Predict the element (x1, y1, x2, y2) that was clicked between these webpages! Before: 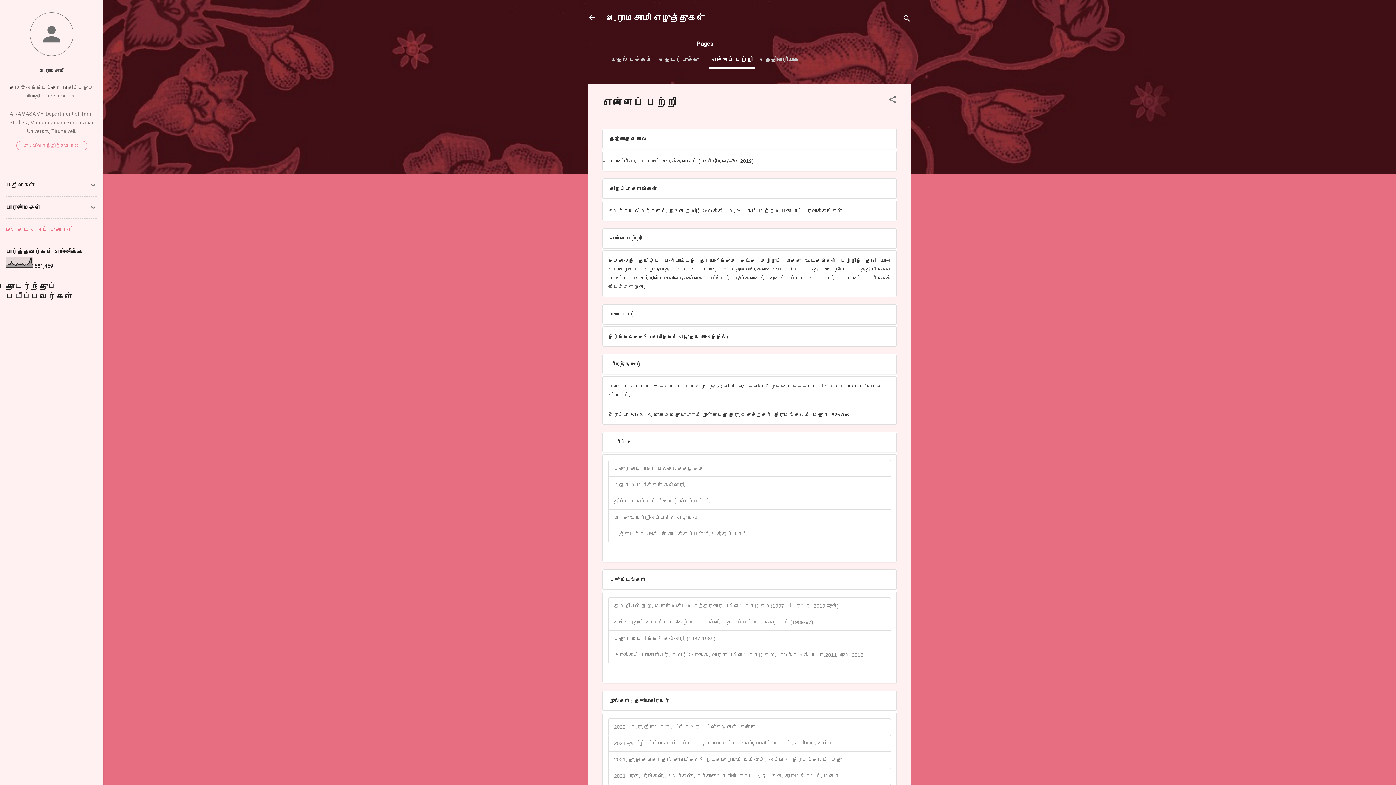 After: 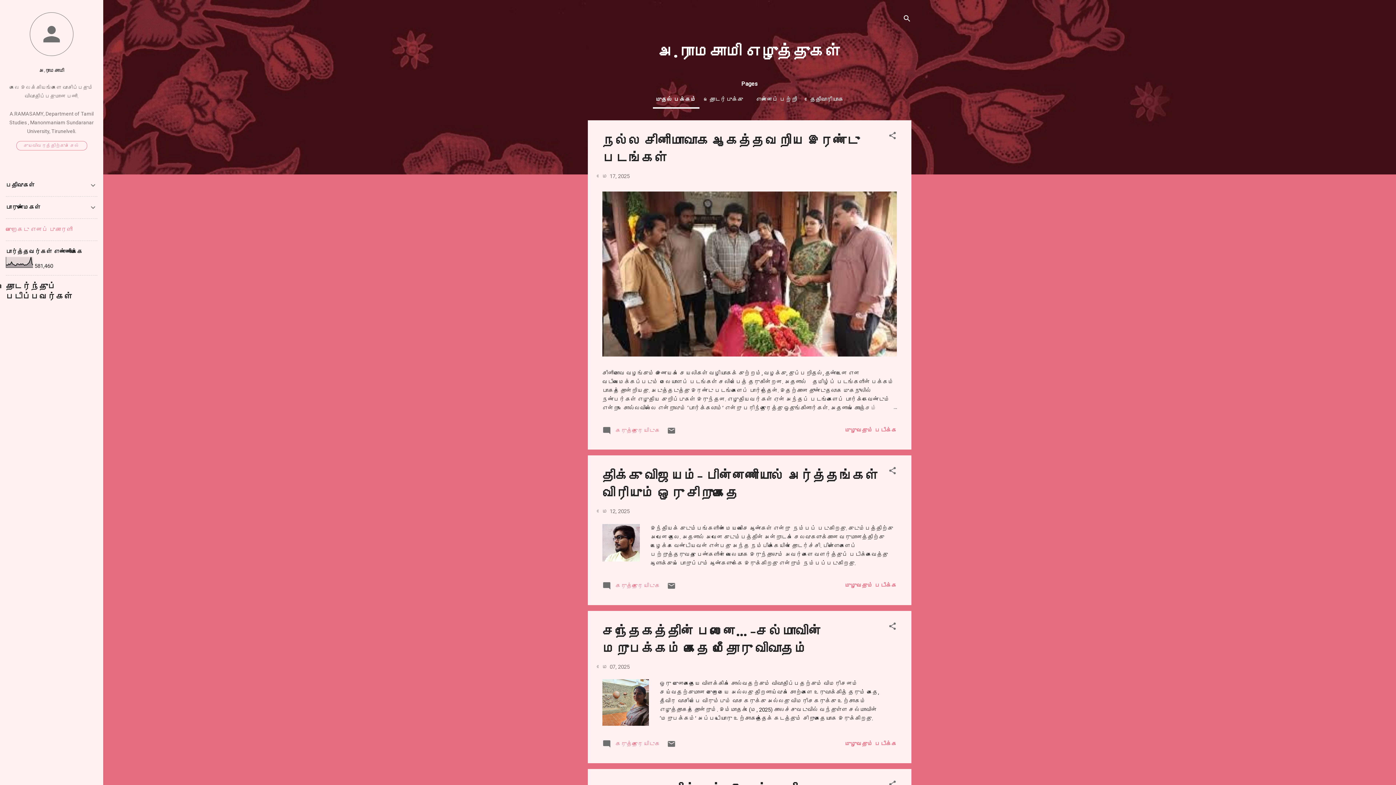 Action: bbox: (605, 11, 705, 23) label: அ.ராமசாமி எழுத்துகள்